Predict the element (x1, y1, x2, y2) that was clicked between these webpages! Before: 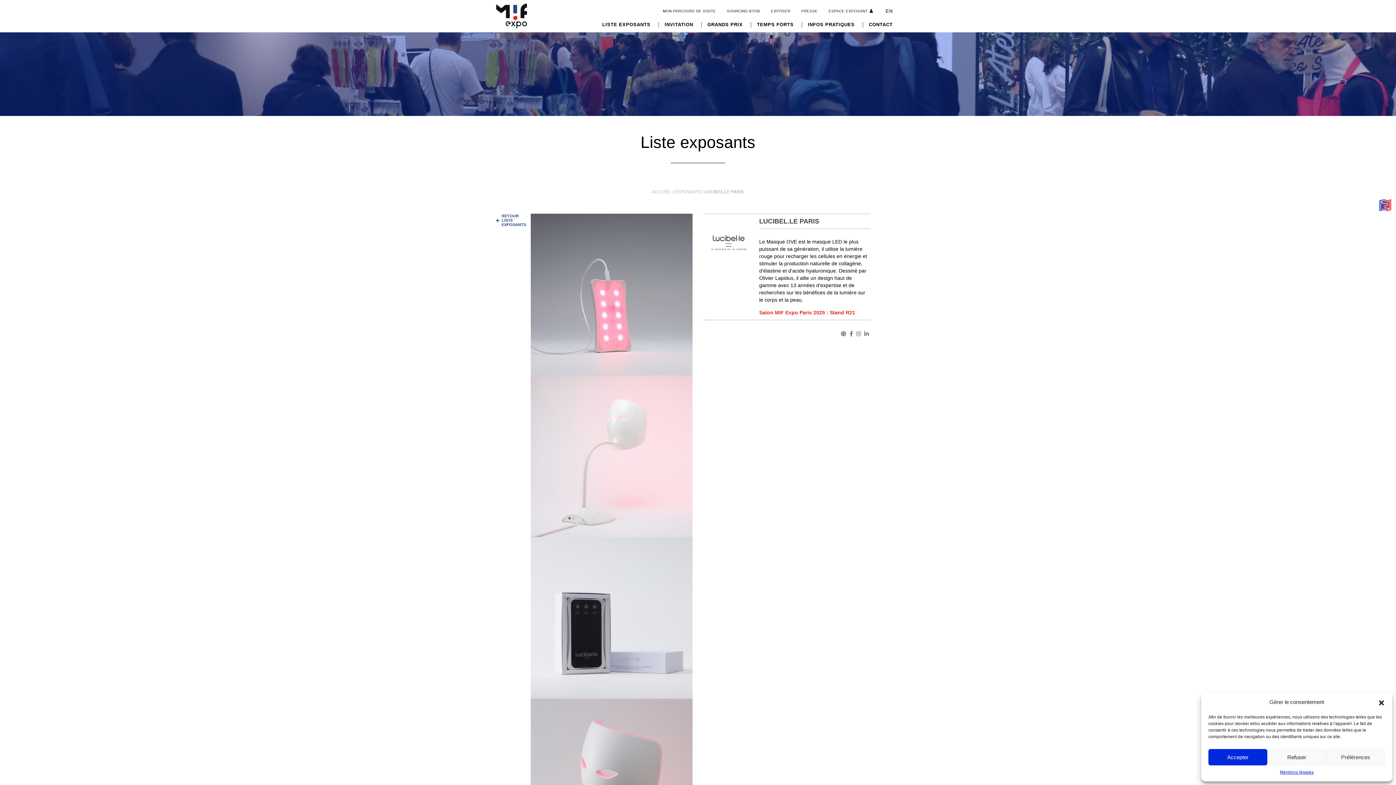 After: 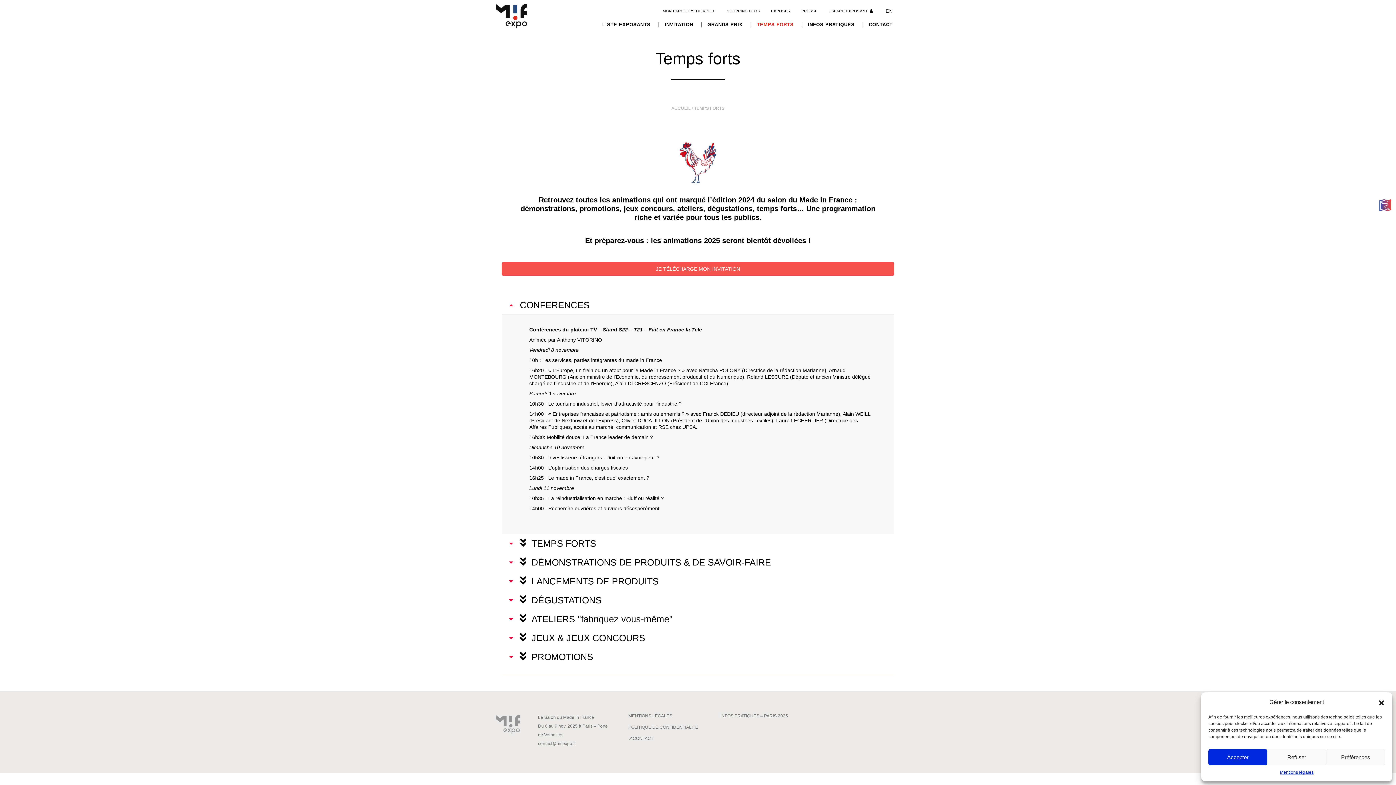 Action: label: TEMPS FORTS bbox: (750, 20, 800, 28)